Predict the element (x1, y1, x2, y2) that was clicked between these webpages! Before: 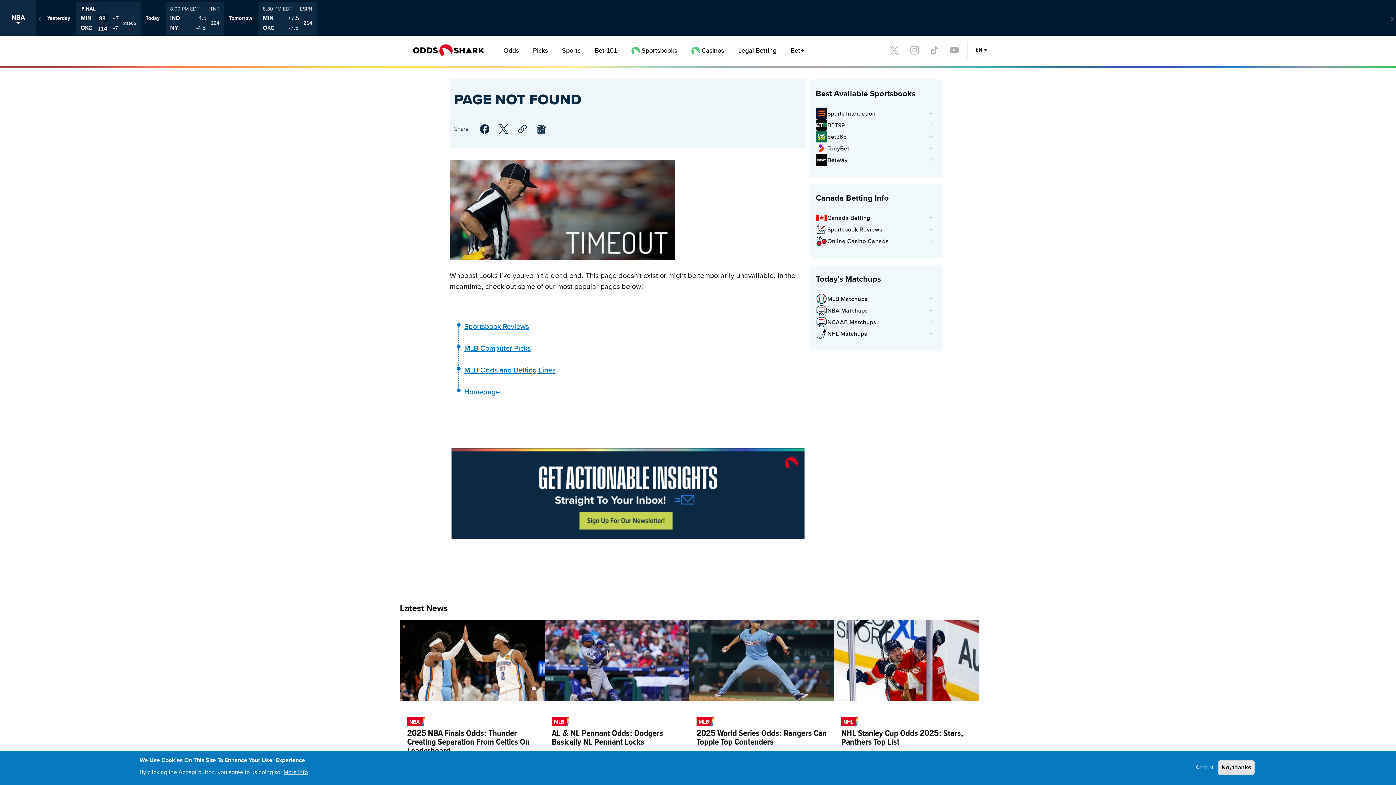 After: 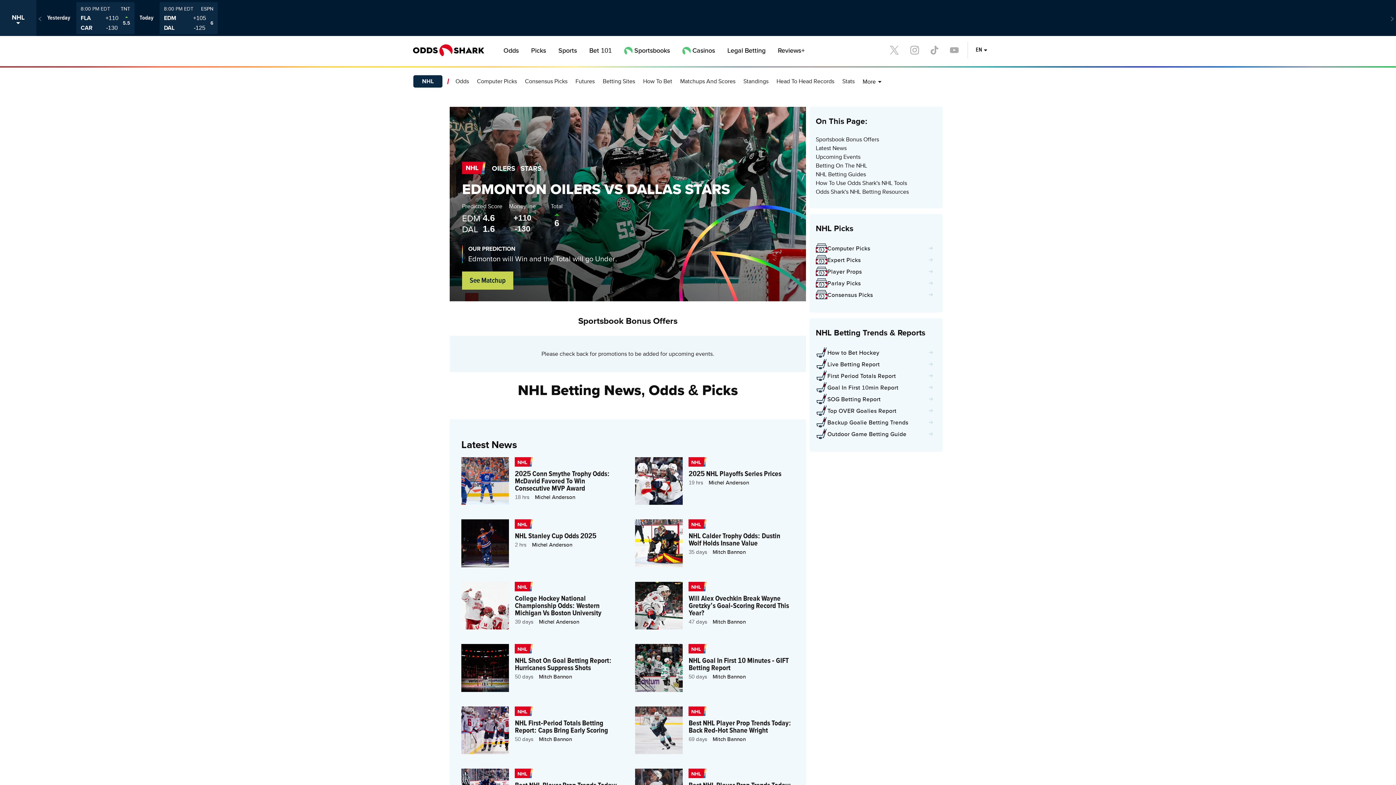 Action: bbox: (841, 717, 857, 724) label: NHL